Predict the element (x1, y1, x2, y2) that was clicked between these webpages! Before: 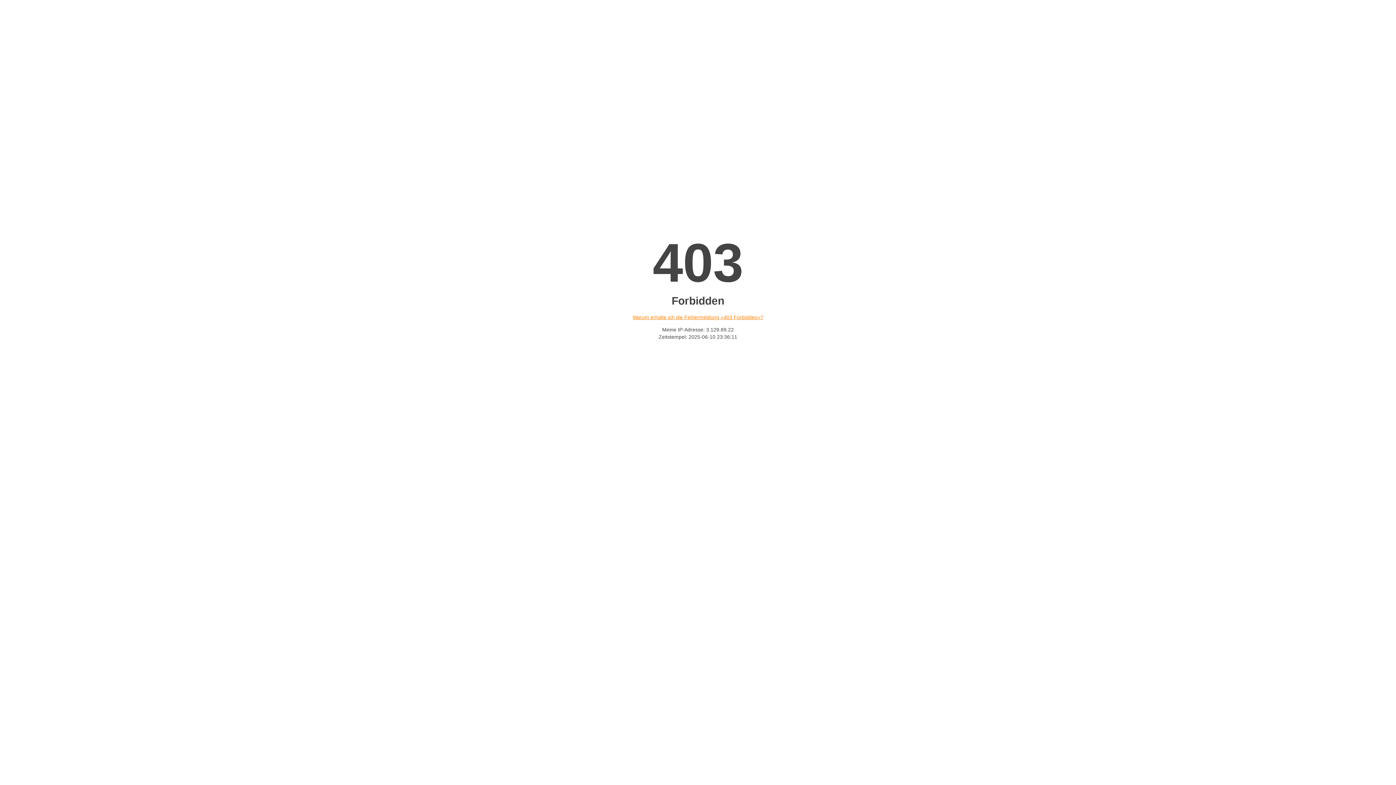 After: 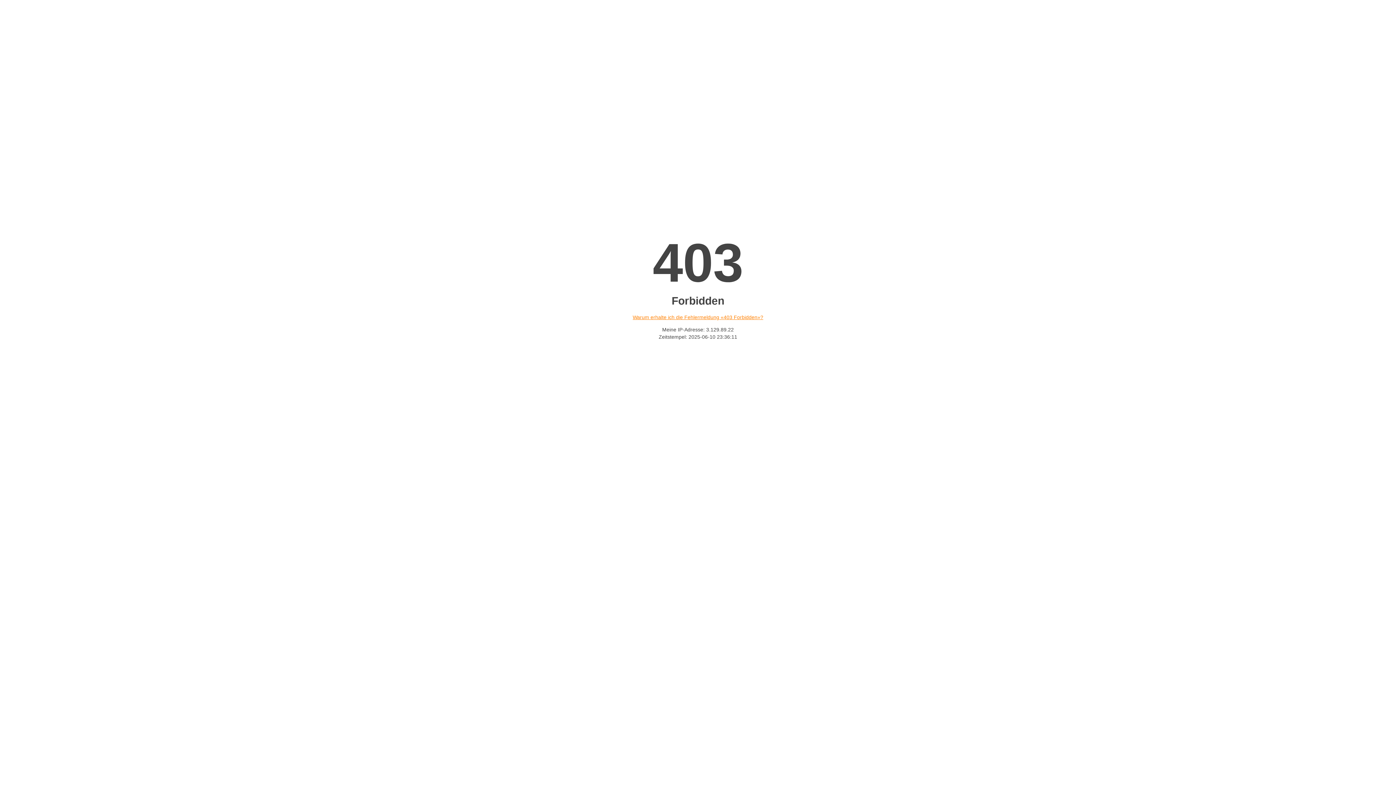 Action: label: Warum erhalte ich die Fehlermeldung «403 Forbidden»? bbox: (632, 314, 763, 320)